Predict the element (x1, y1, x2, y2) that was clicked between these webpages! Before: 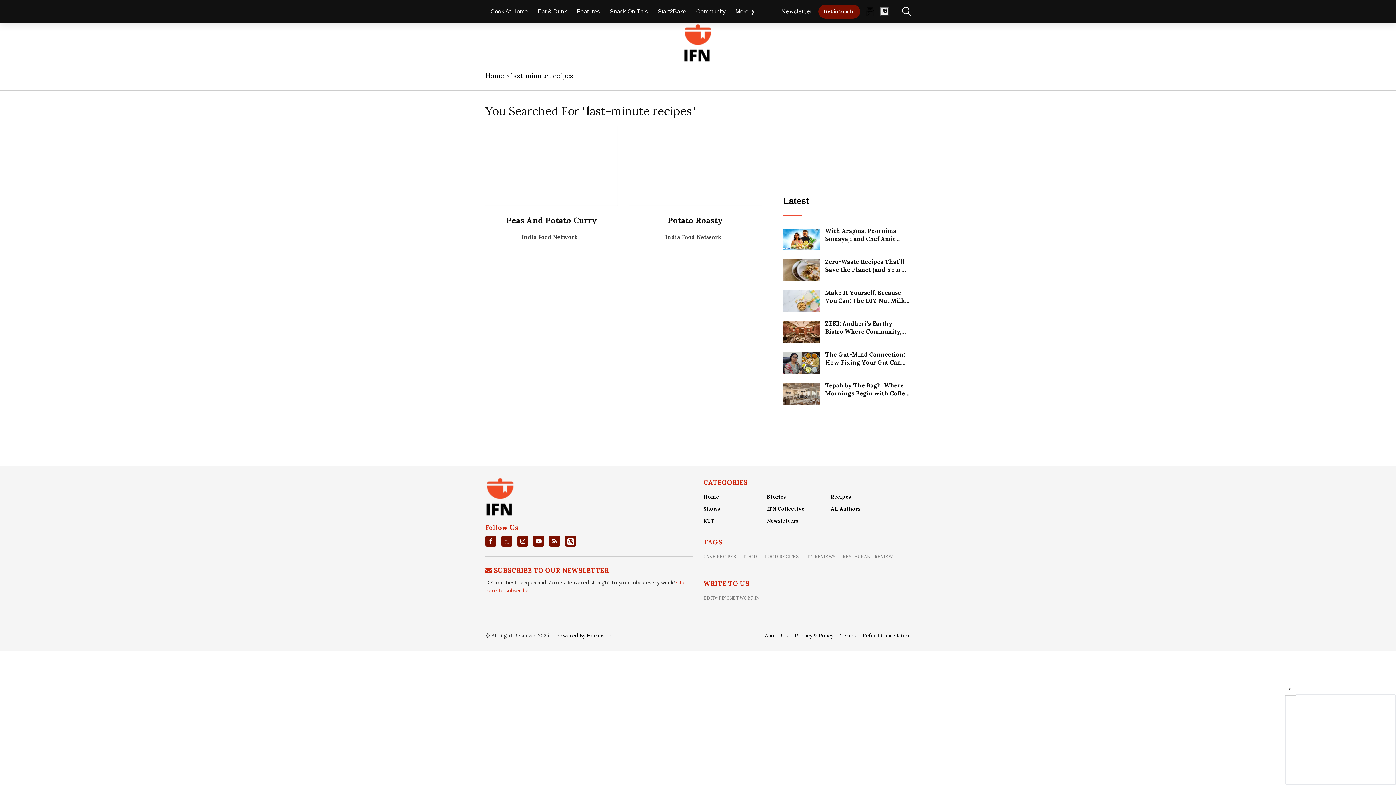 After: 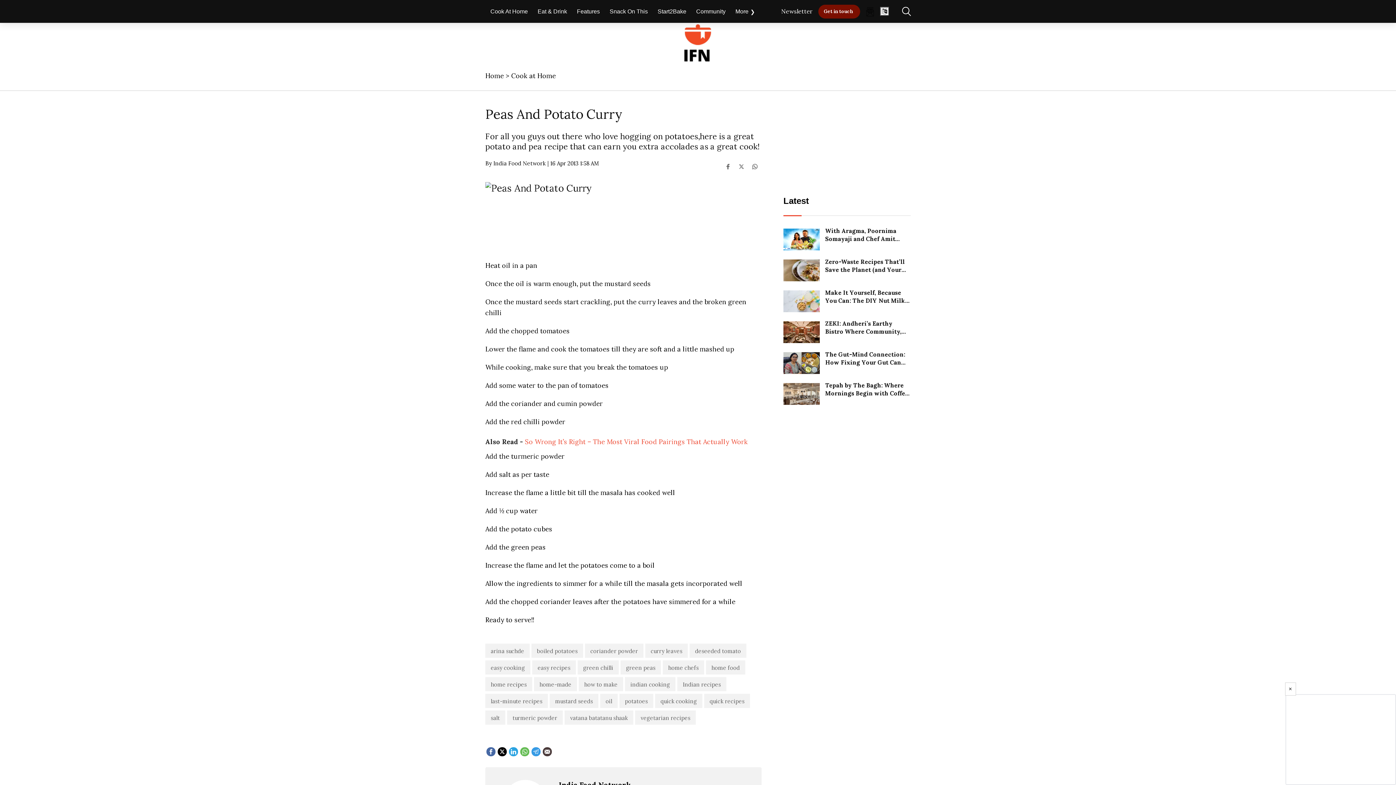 Action: bbox: (485, 126, 618, 135)